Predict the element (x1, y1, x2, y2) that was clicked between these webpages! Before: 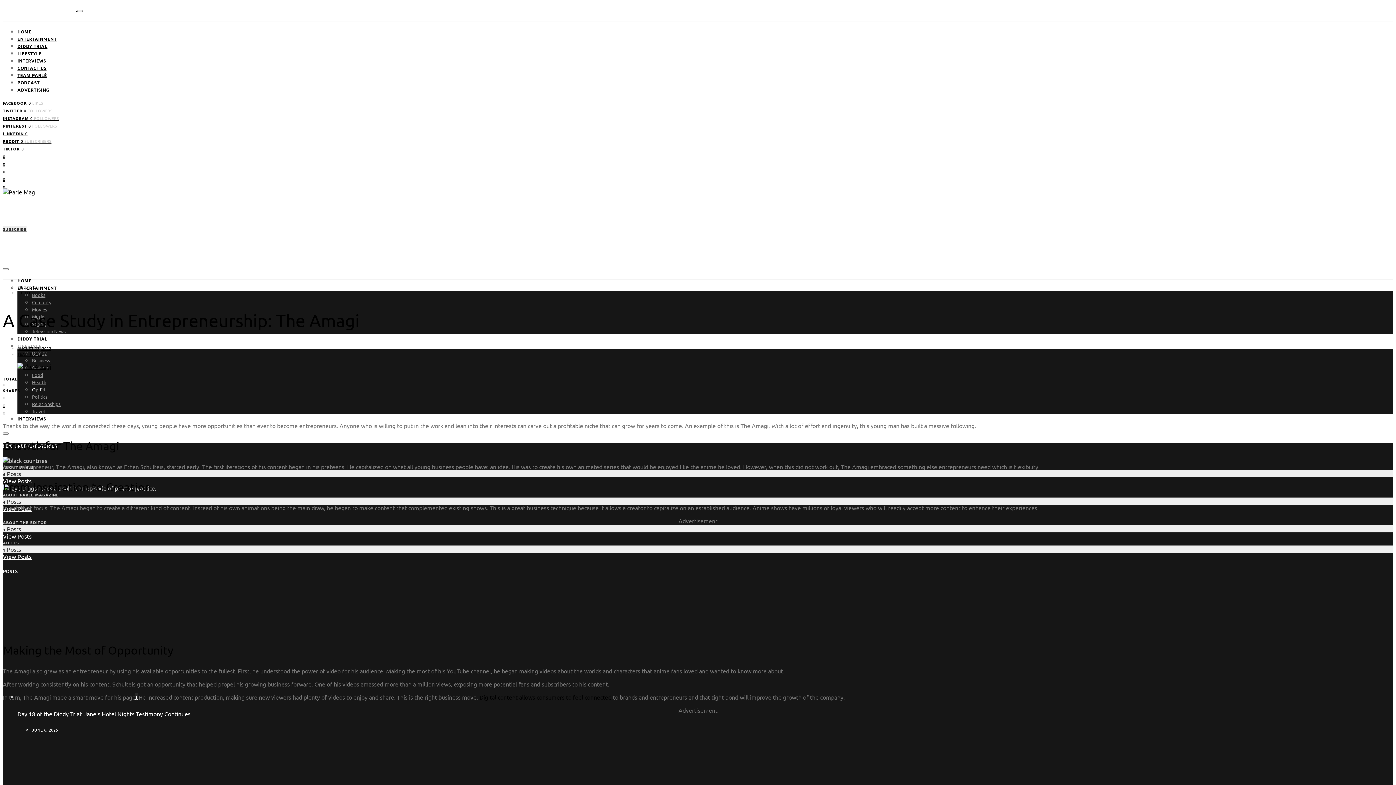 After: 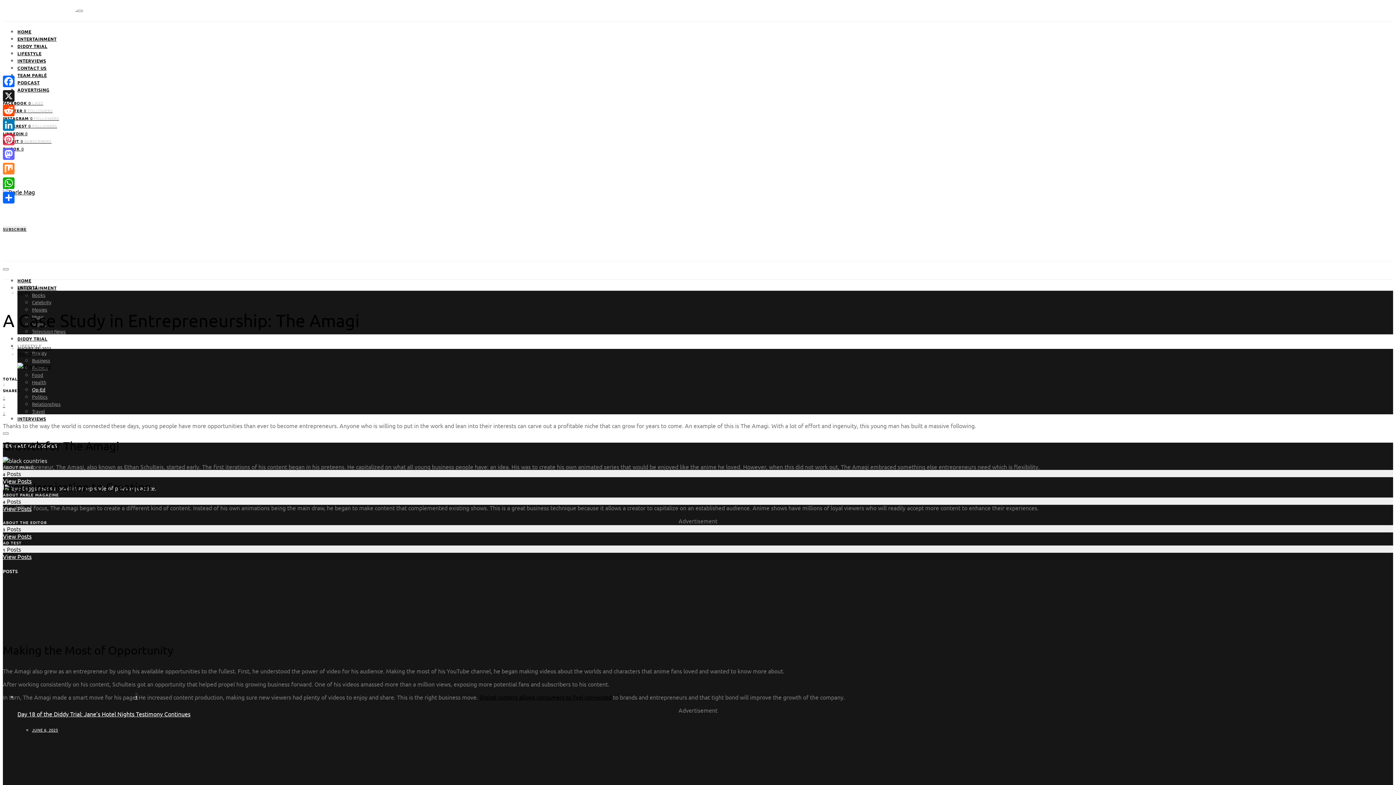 Action: bbox: (2, 129, 27, 136) label: LinkedIn